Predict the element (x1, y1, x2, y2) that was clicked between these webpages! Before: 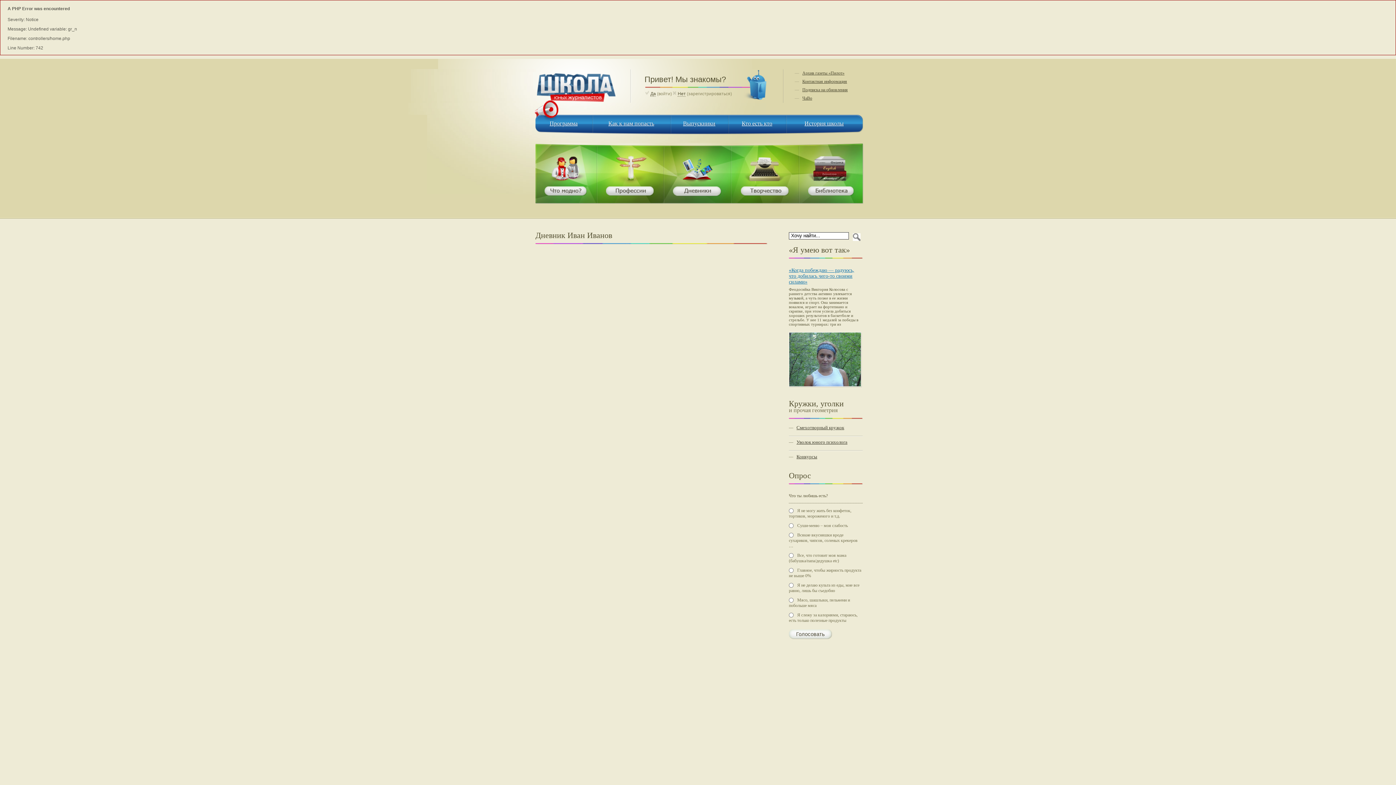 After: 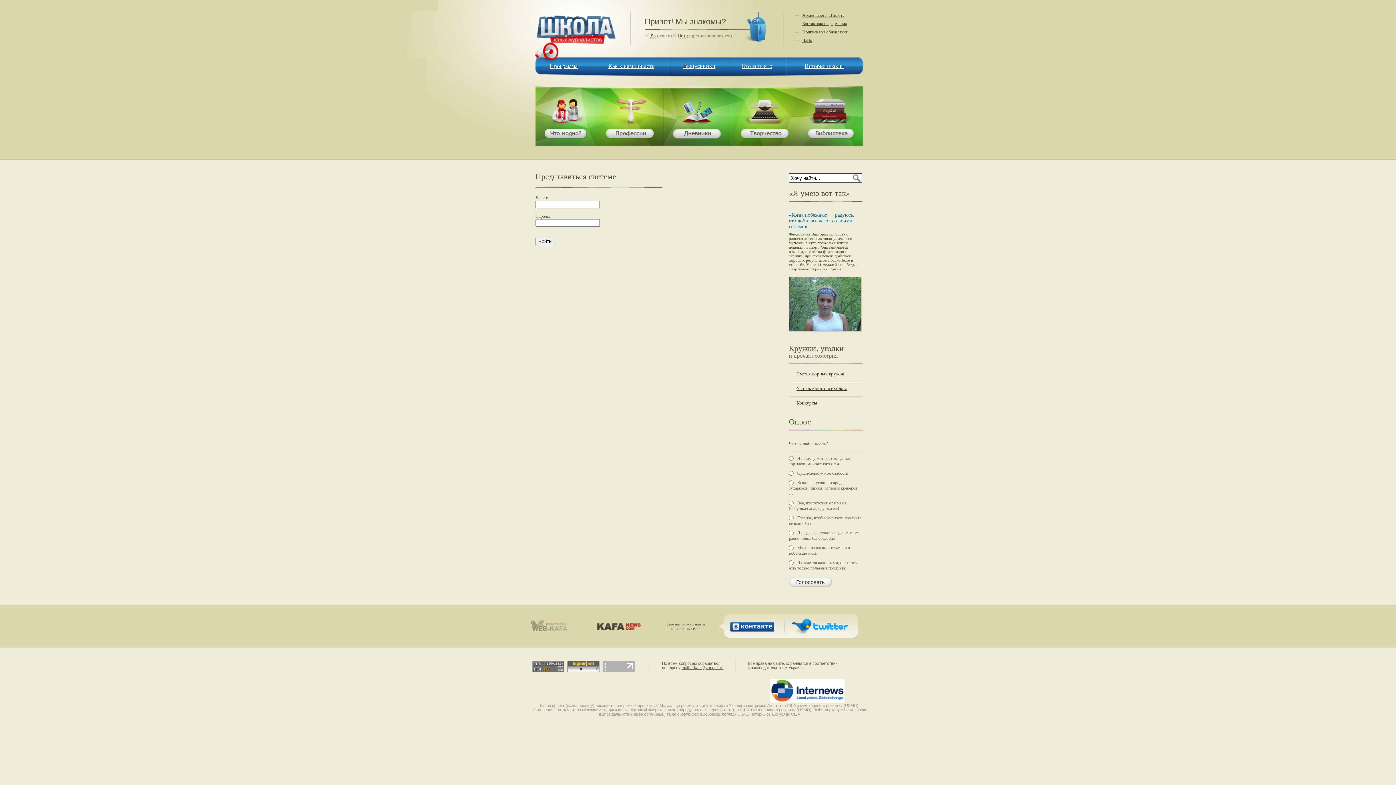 Action: bbox: (650, 91, 656, 96) label: Да